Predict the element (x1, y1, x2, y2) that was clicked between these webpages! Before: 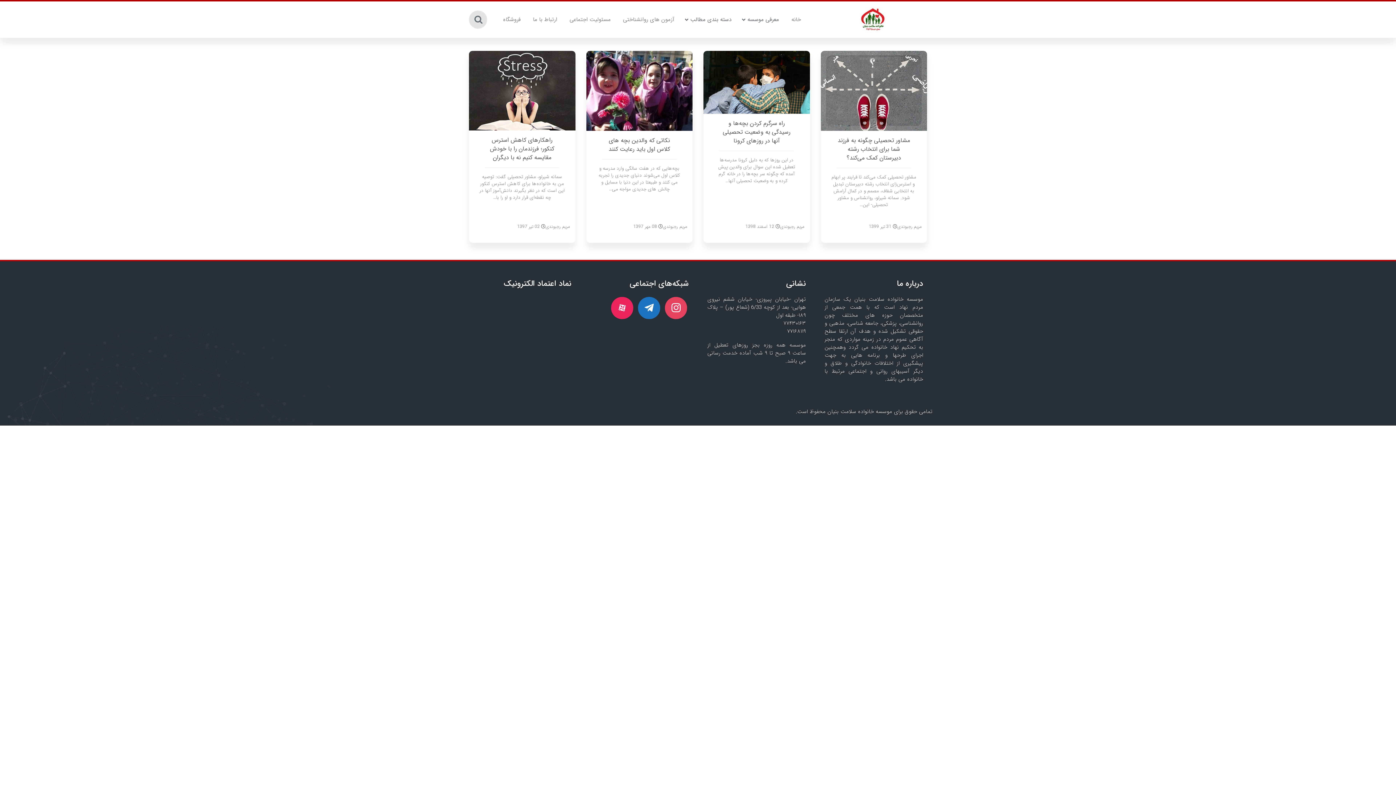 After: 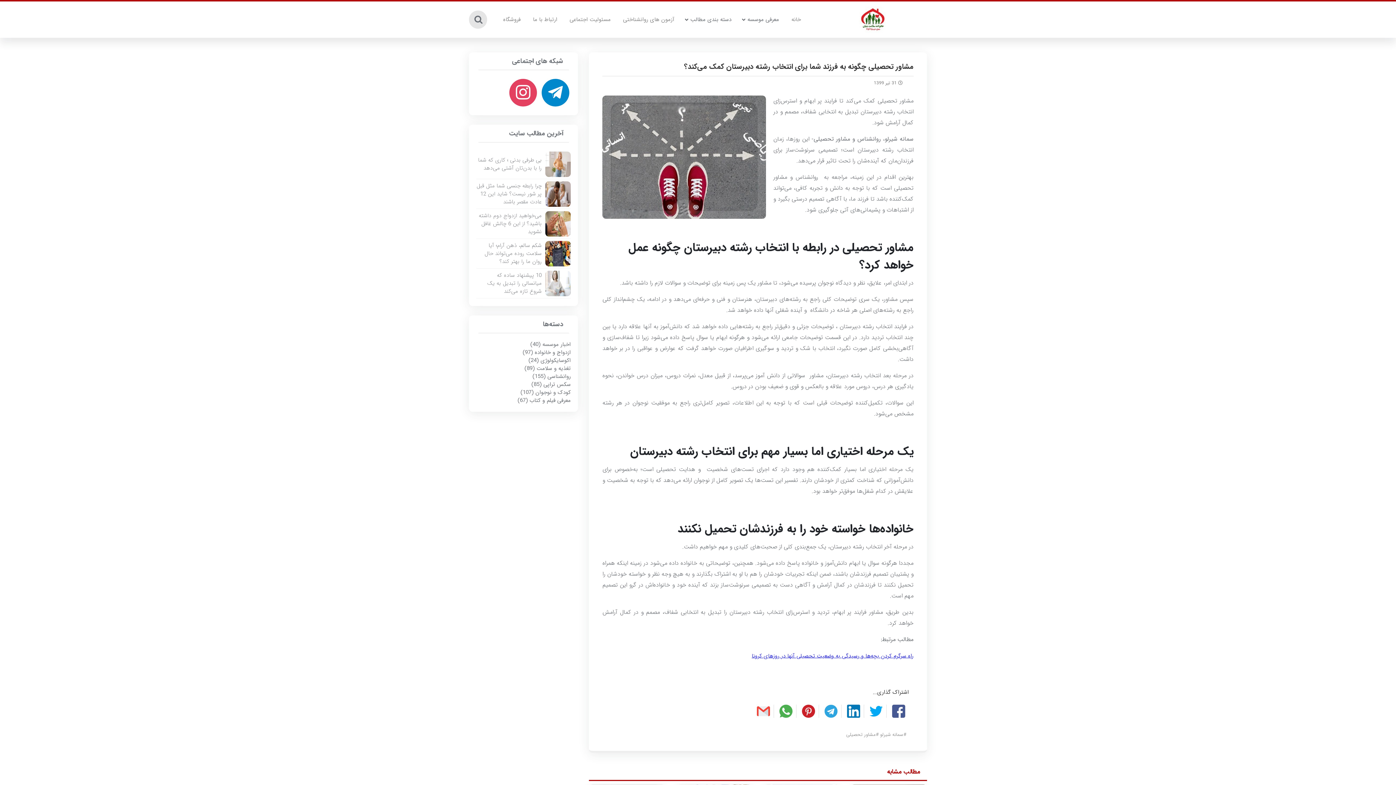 Action: bbox: (820, 136, 927, 168) label: مشاور تحصیلی چگونه به فرزند شما برای انتخاب رشته دبیرستان کمک می‌کند؟